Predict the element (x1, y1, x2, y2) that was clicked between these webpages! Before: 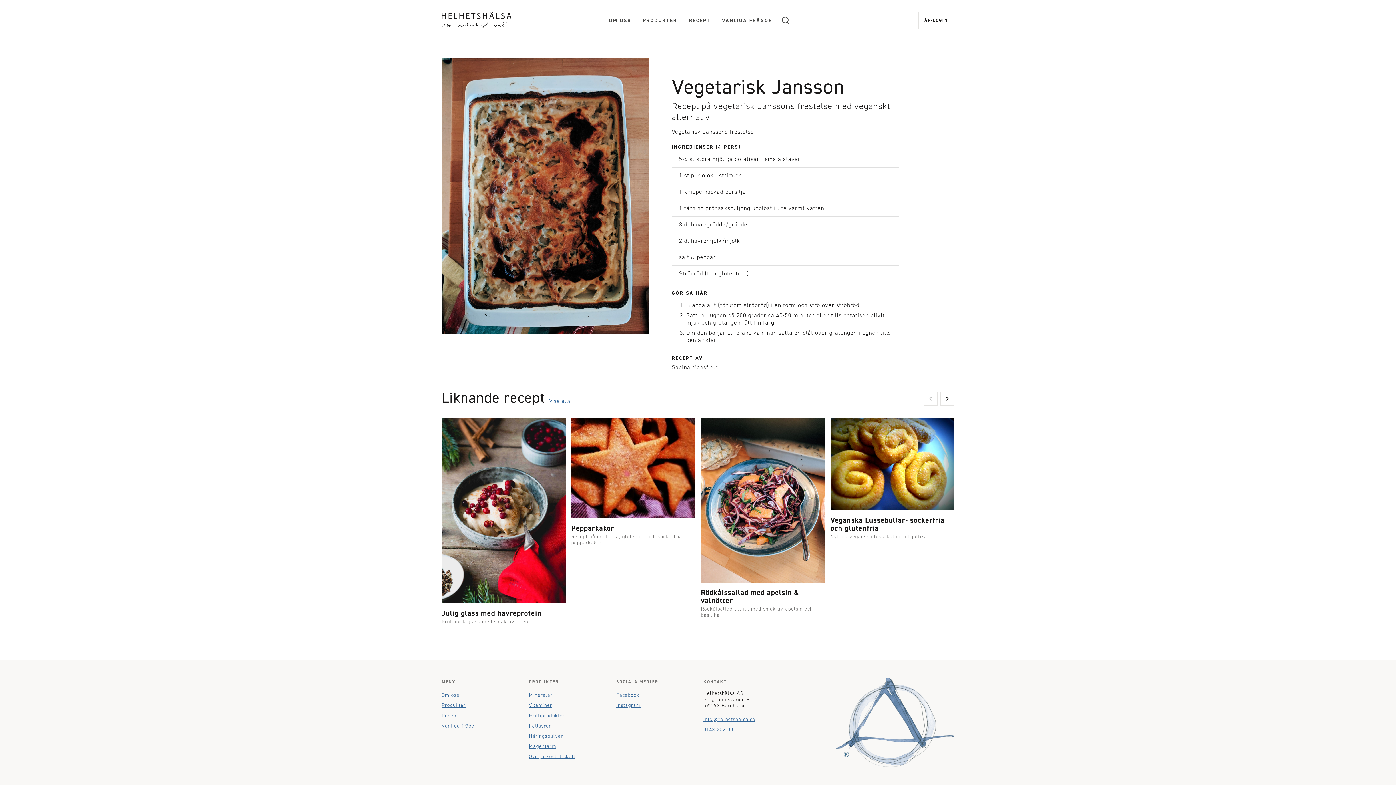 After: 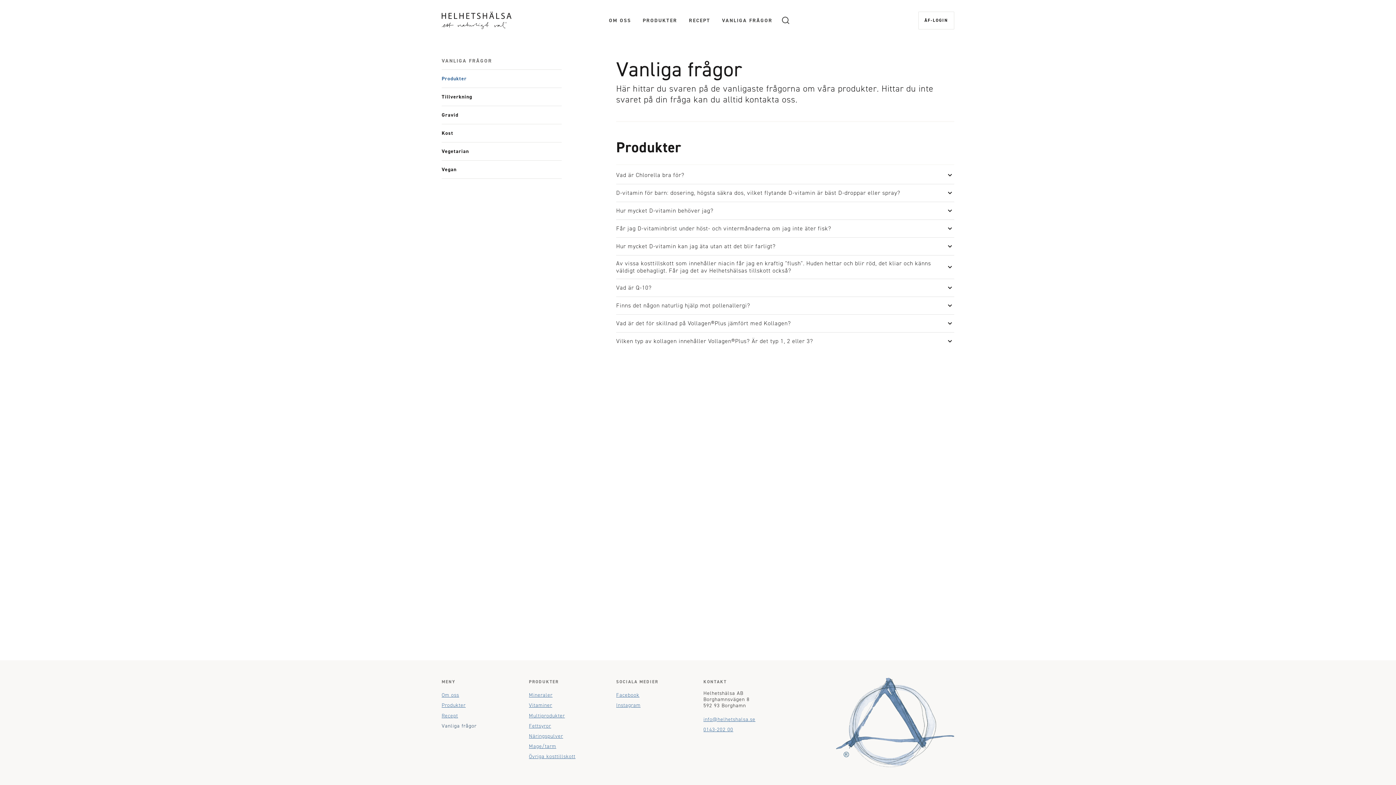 Action: label: Vanliga frågor bbox: (441, 721, 476, 731)